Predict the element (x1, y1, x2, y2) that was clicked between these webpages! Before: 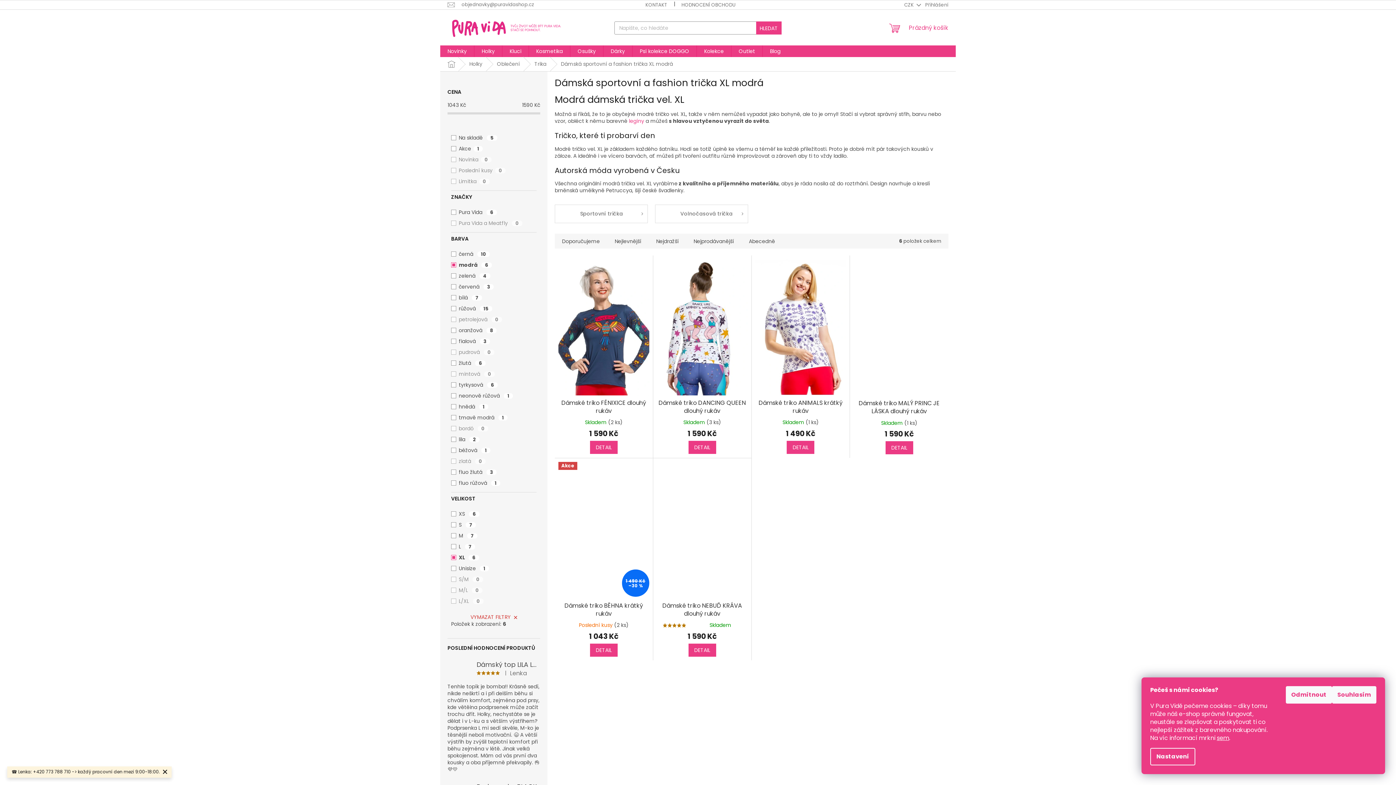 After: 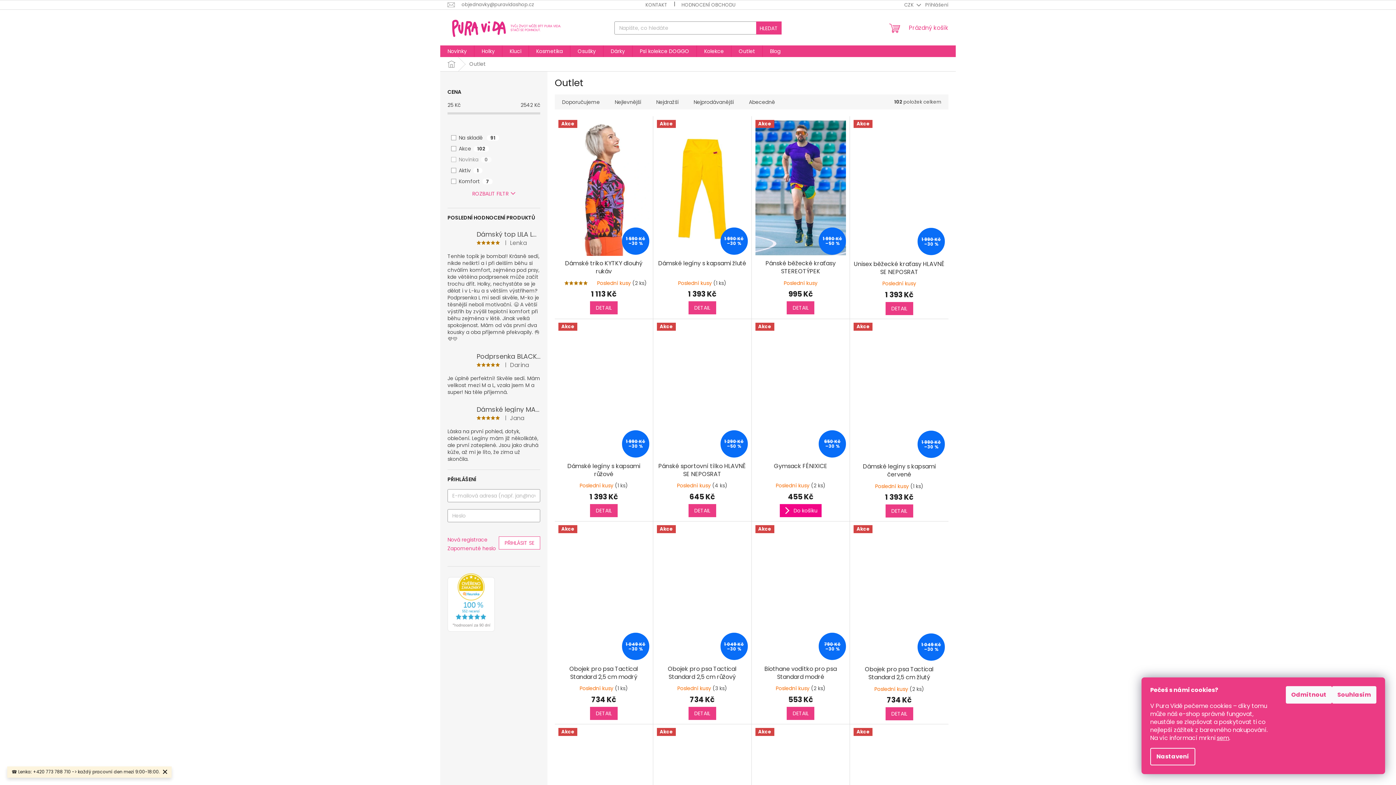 Action: bbox: (731, 45, 762, 57) label: Outlet